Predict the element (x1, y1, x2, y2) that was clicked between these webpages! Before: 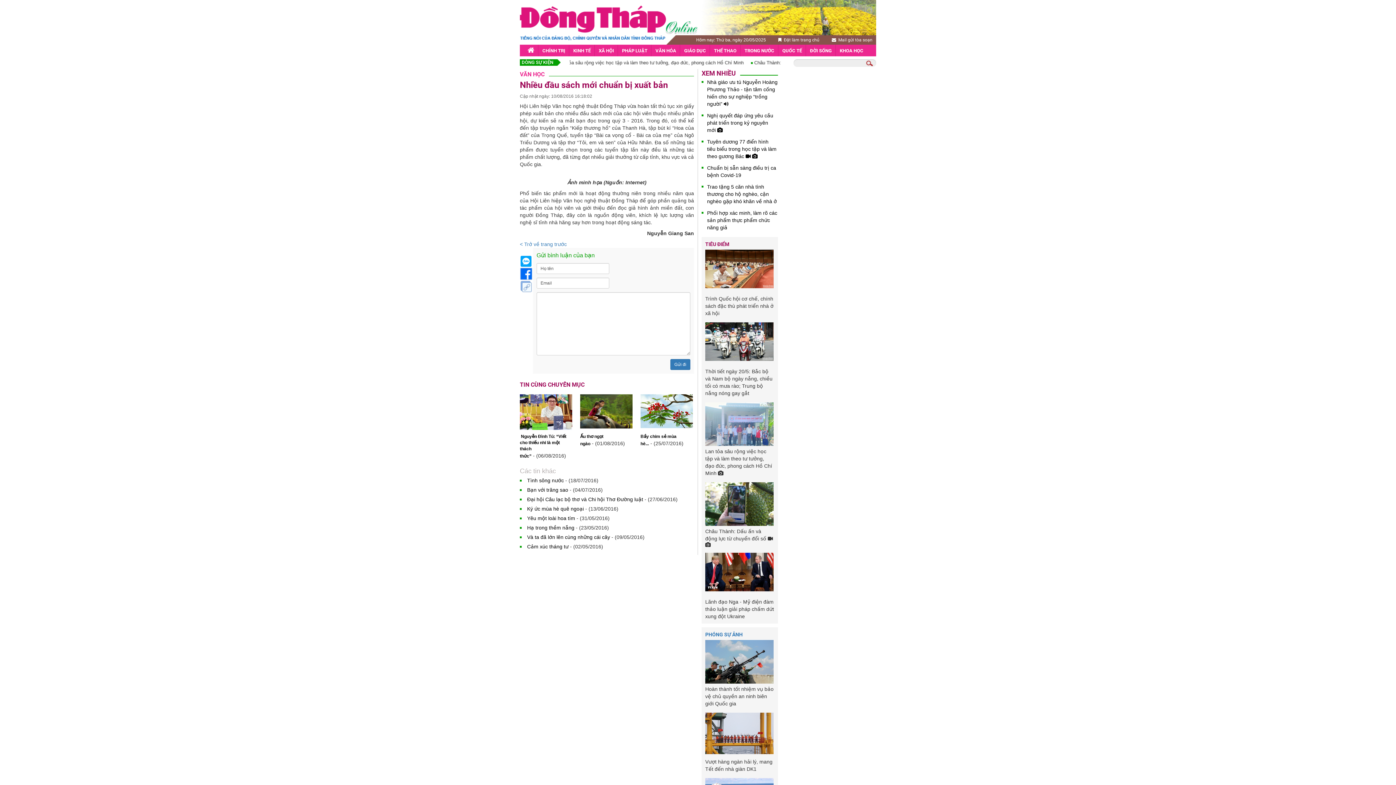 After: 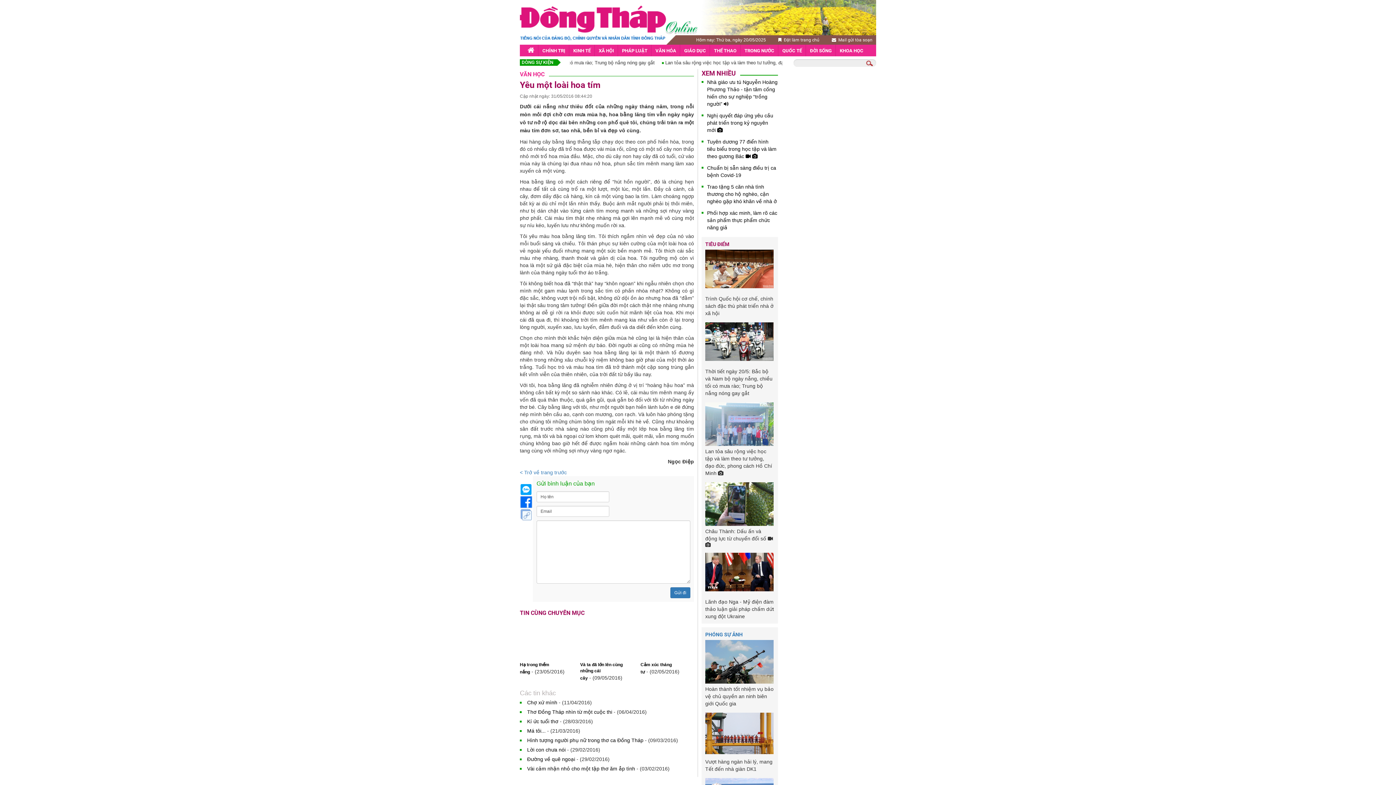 Action: label: Yêu một loài hoa tím bbox: (527, 515, 575, 521)